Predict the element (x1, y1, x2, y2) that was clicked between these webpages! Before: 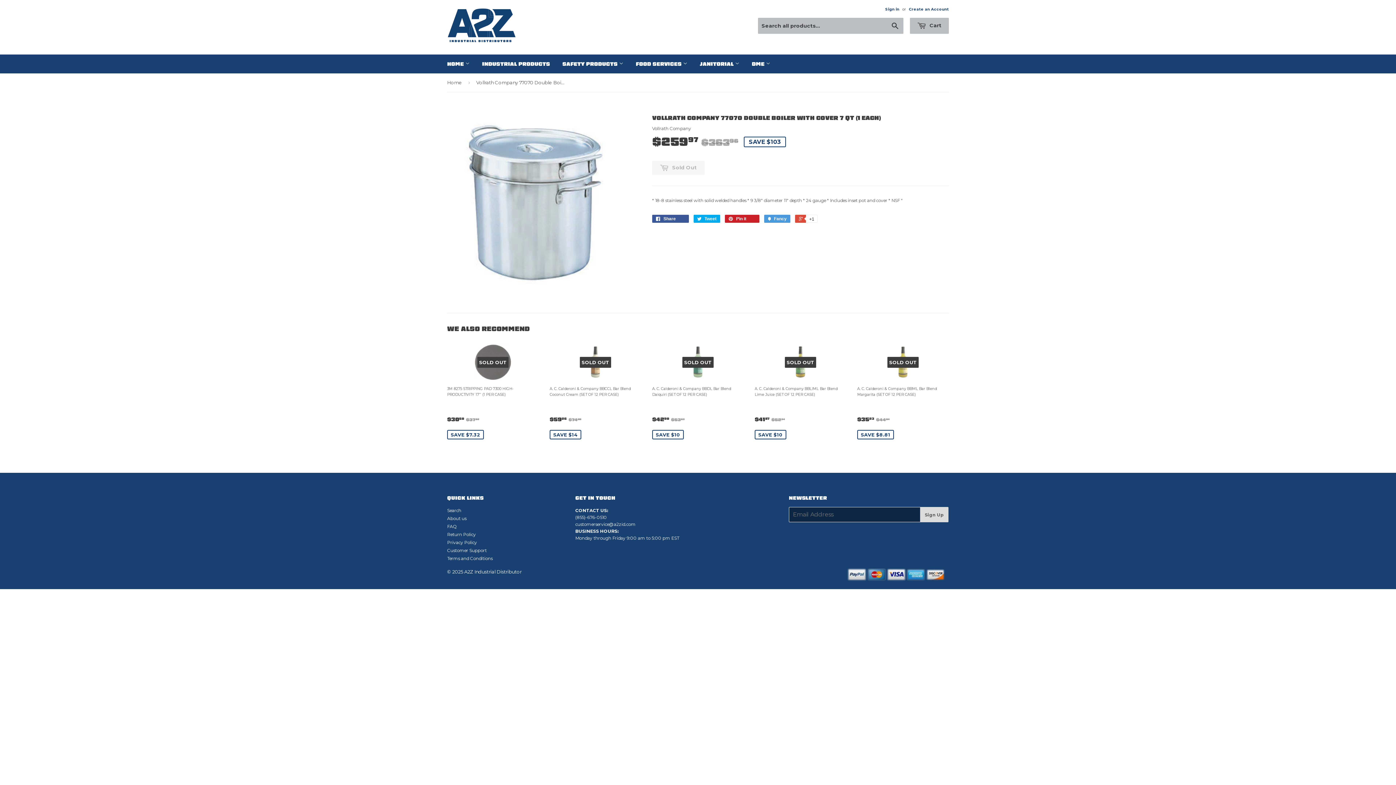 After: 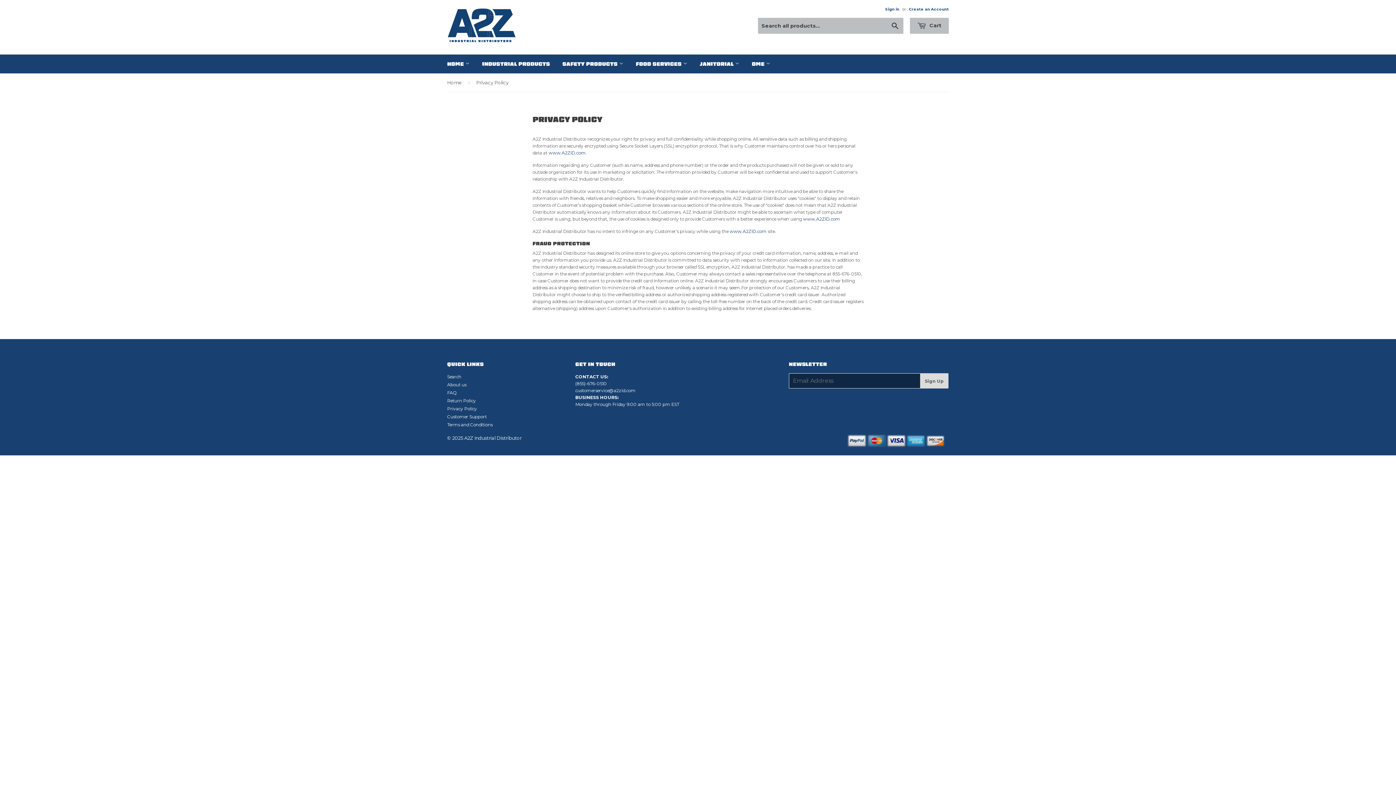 Action: label: Privacy Policy bbox: (447, 539, 477, 545)